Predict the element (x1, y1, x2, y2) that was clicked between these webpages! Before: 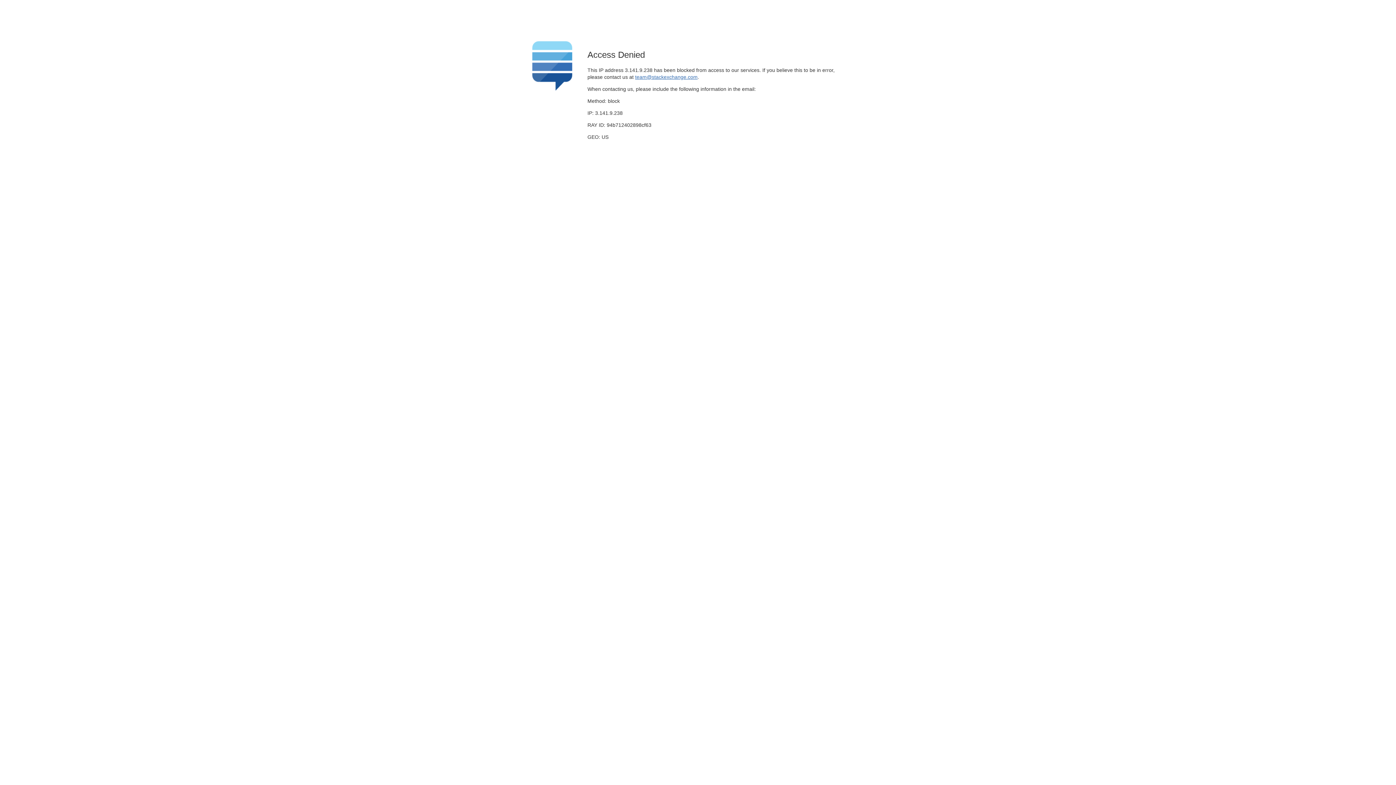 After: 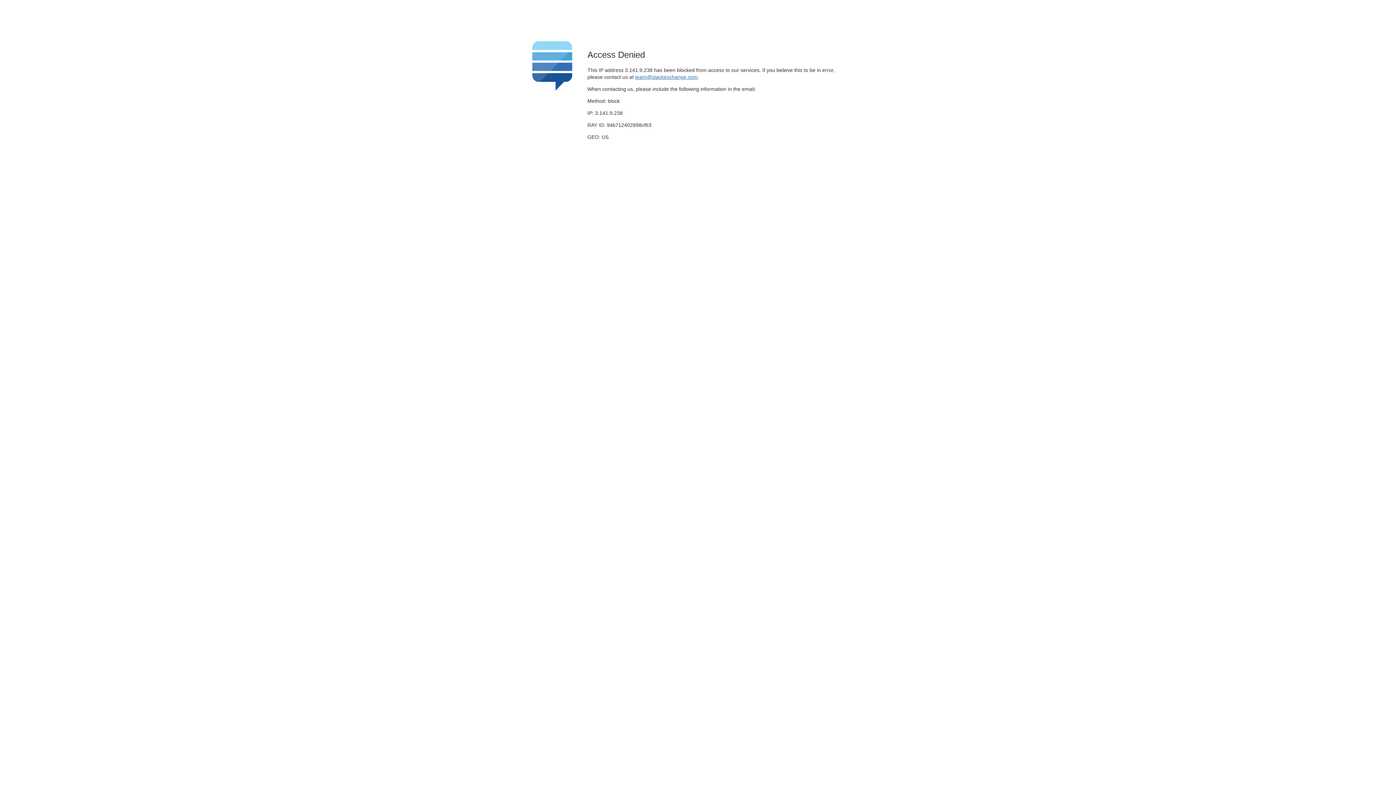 Action: bbox: (635, 74, 697, 79) label: team@stackexchange.com